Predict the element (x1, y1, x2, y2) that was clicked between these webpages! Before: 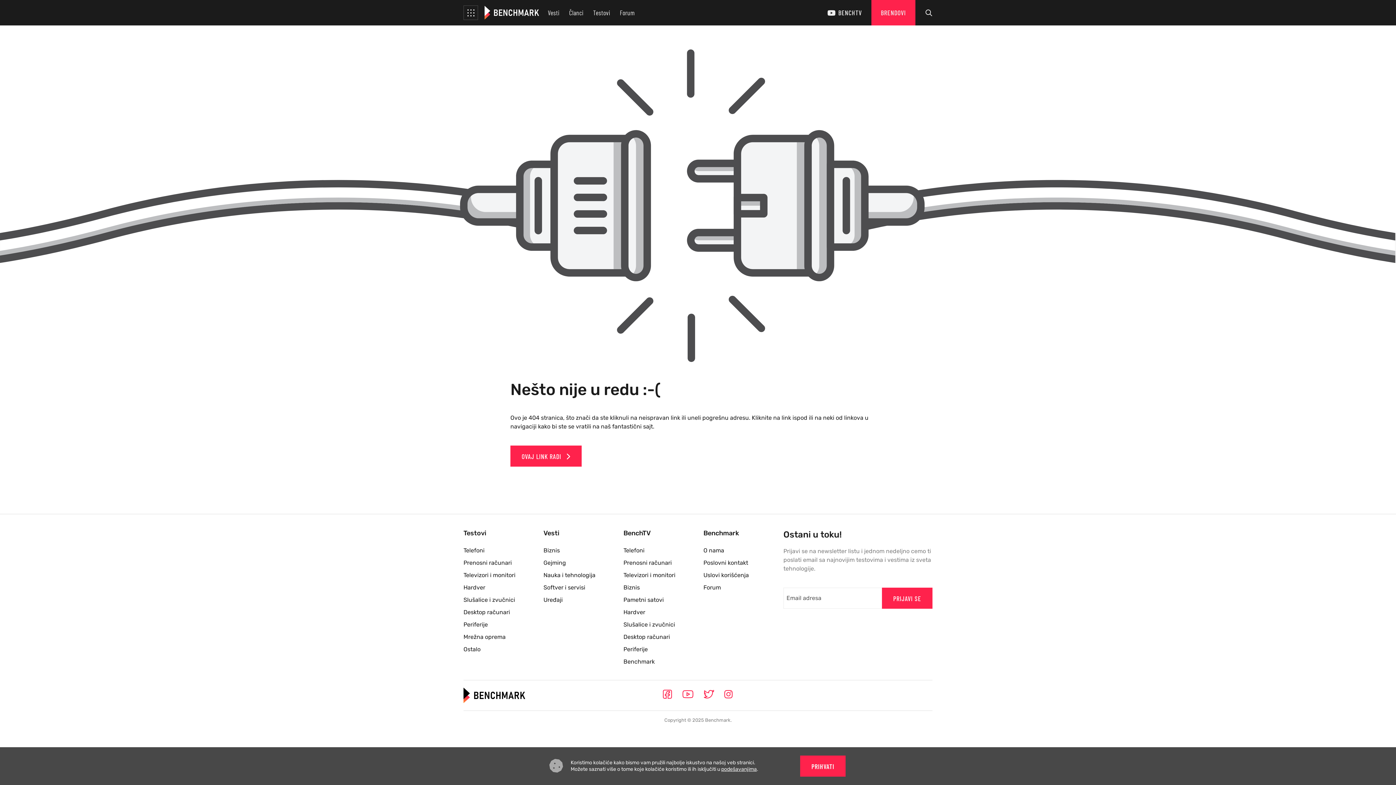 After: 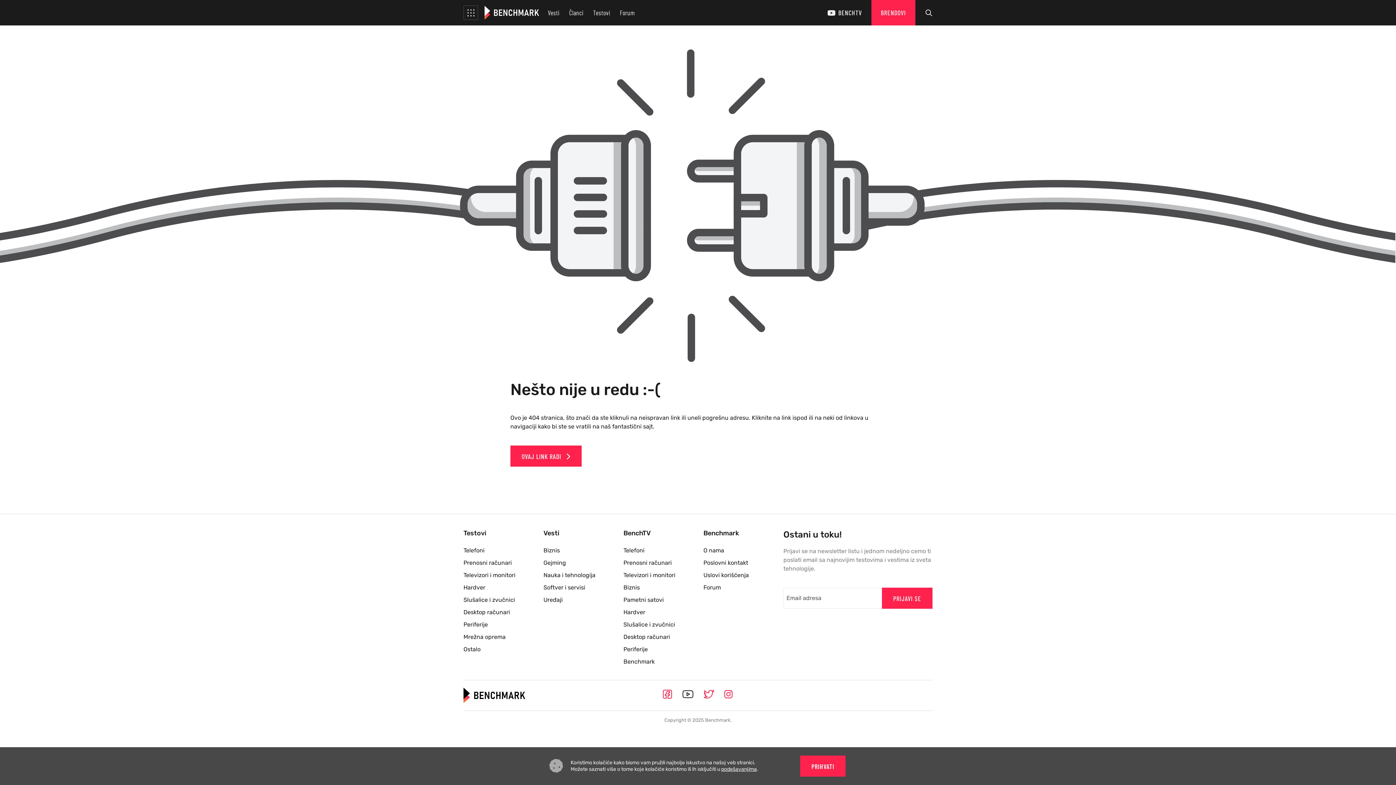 Action: bbox: (682, 689, 693, 700)